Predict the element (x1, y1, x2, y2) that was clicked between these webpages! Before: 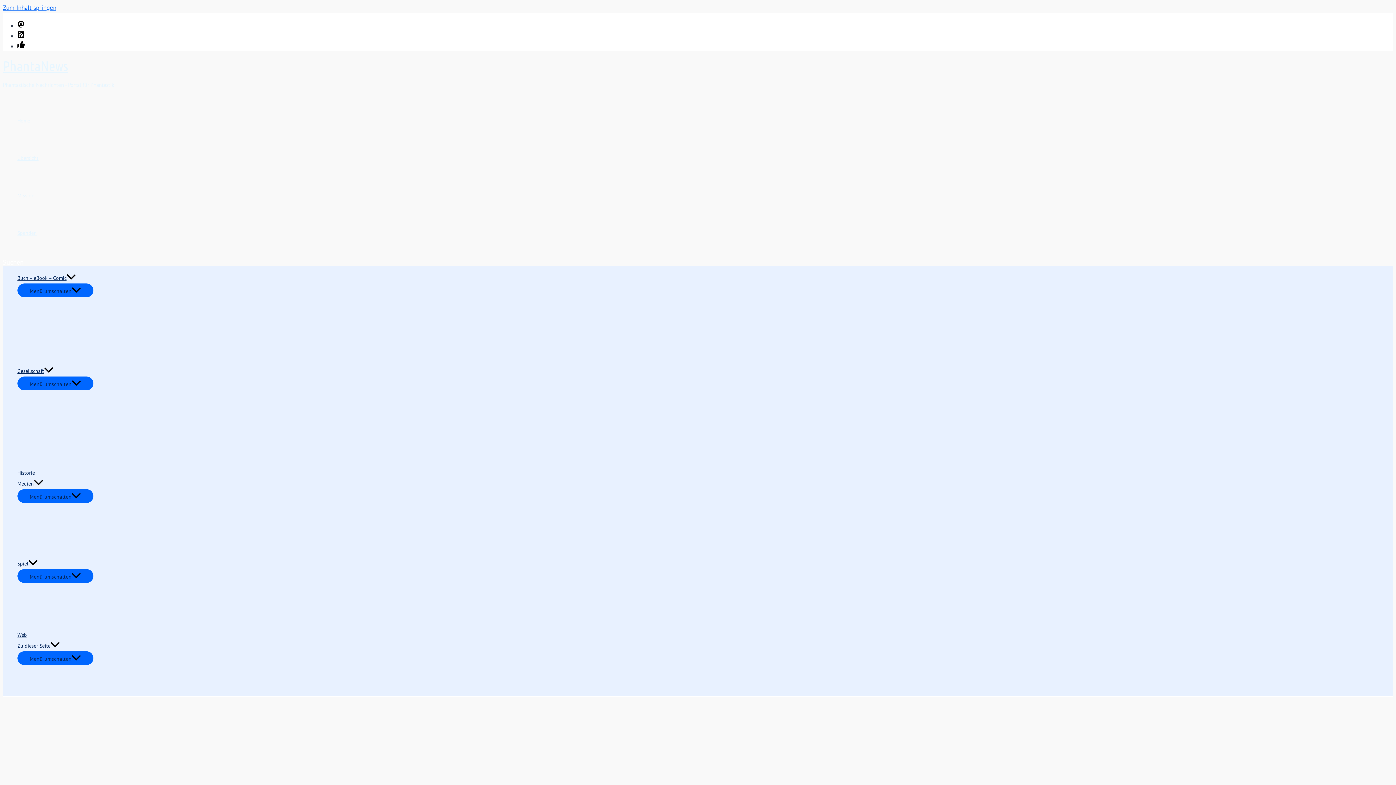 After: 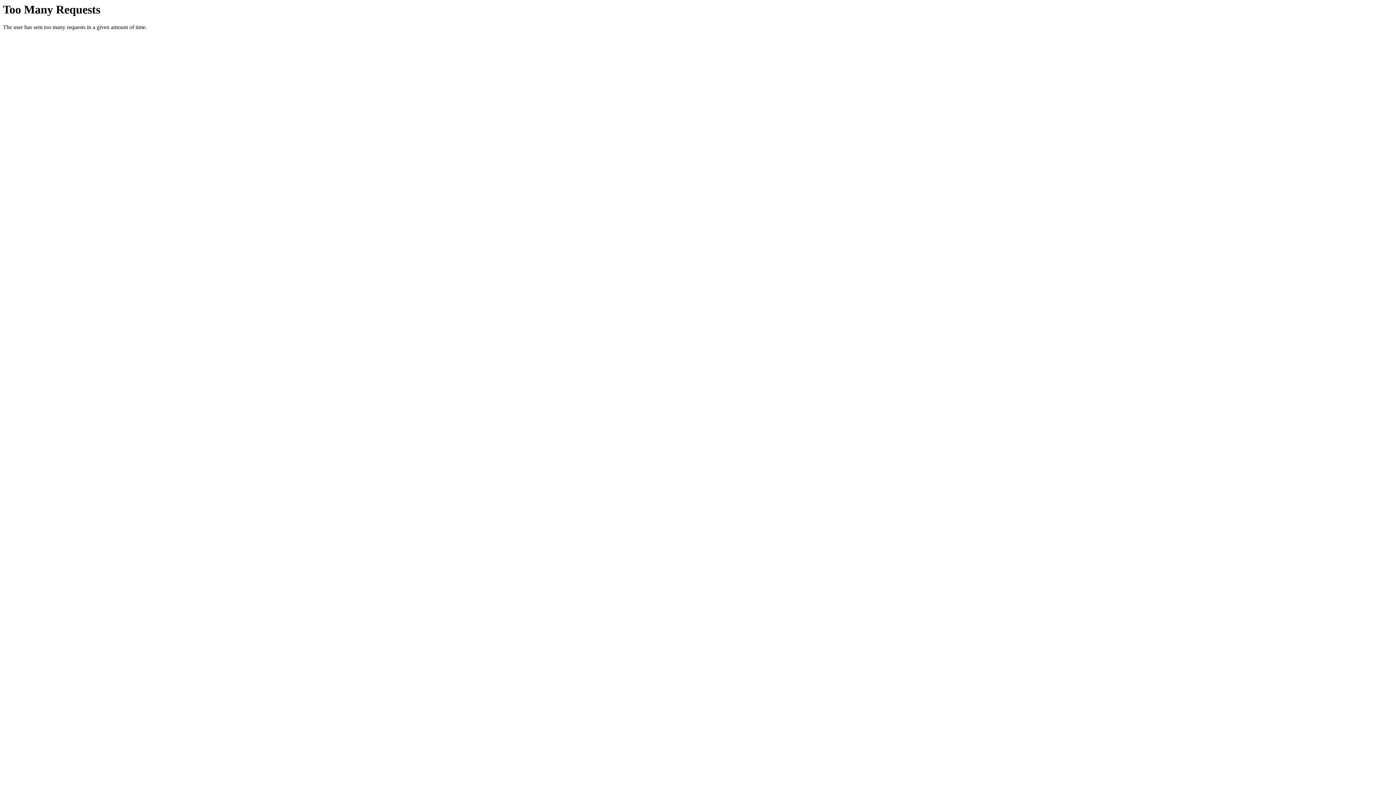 Action: bbox: (17, 214, 38, 251) label: Spenden